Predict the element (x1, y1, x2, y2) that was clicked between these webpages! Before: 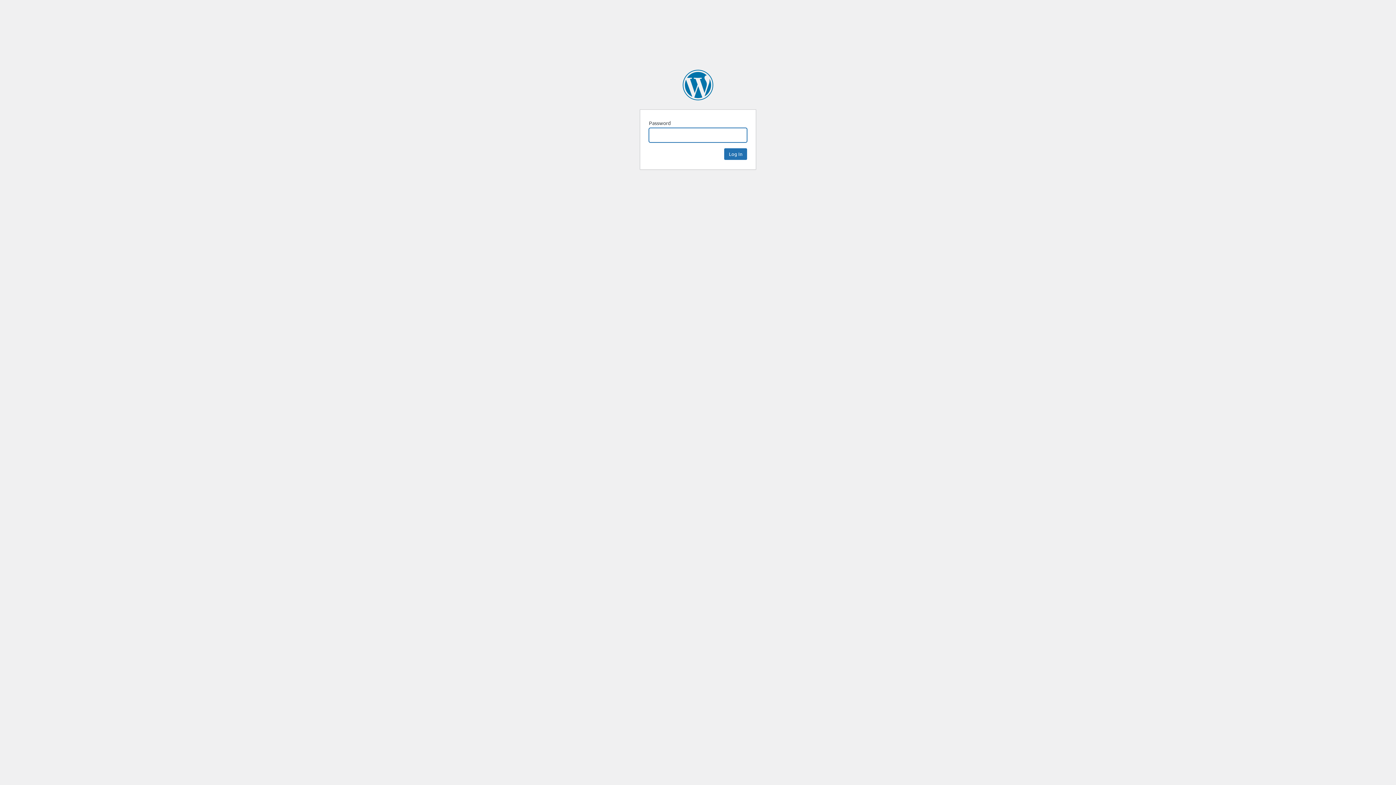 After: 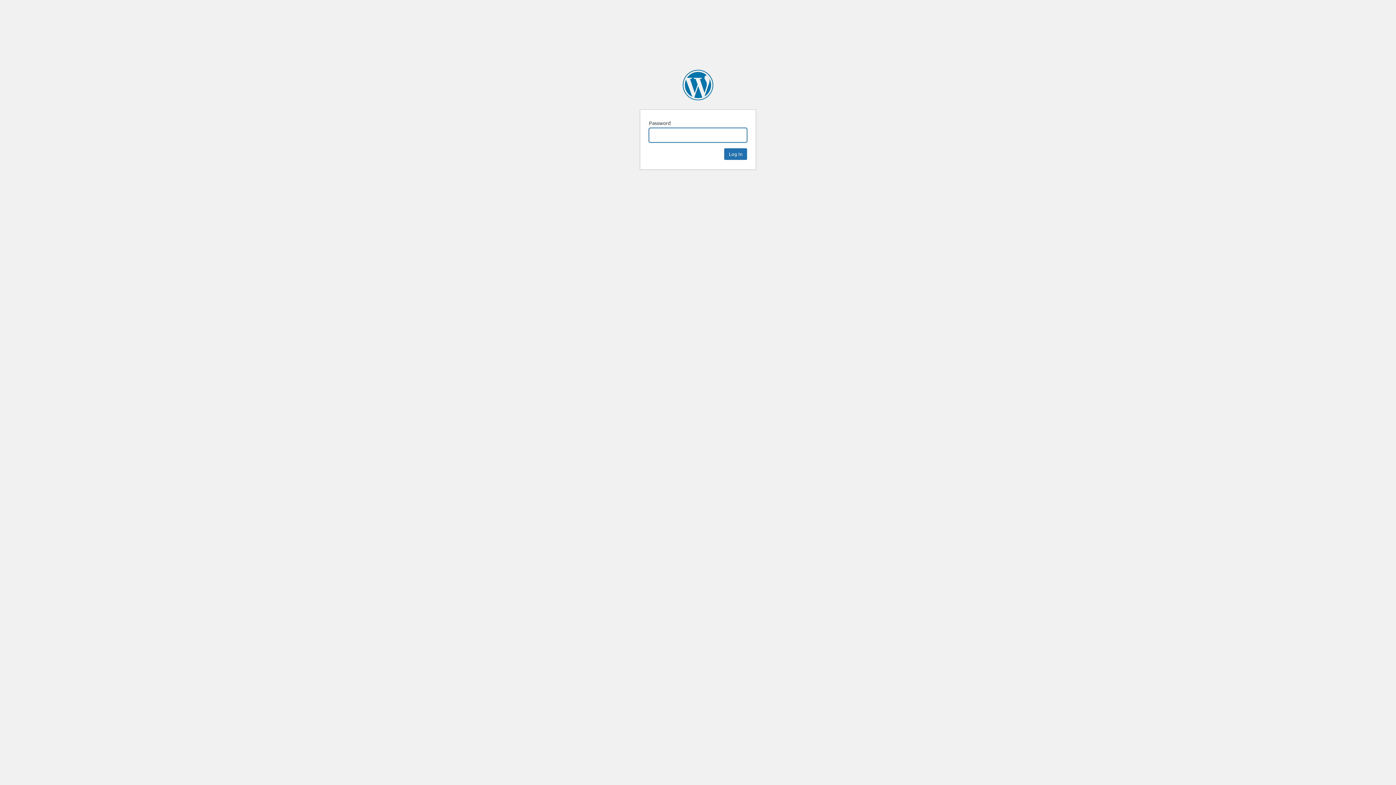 Action: label: Mueble de España bbox: (682, 69, 713, 100)